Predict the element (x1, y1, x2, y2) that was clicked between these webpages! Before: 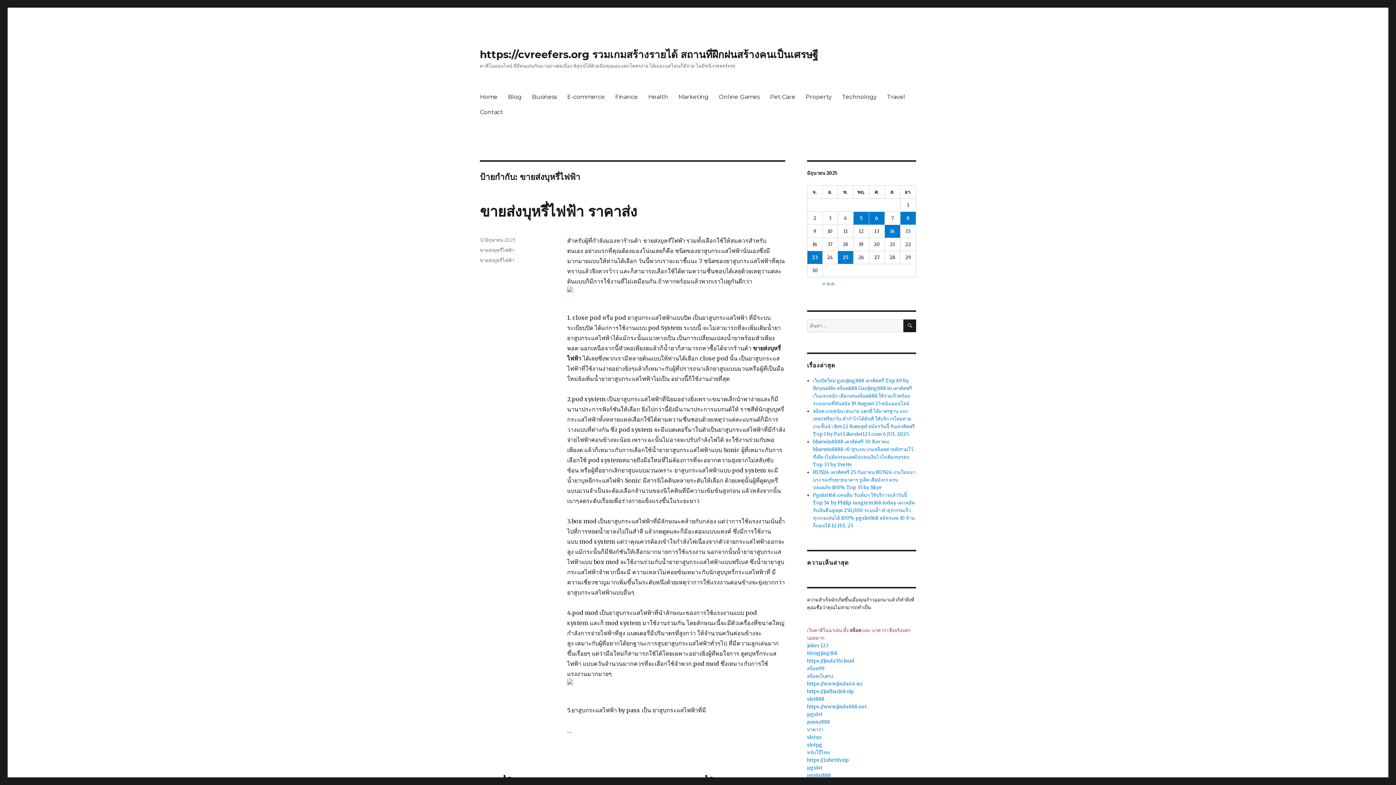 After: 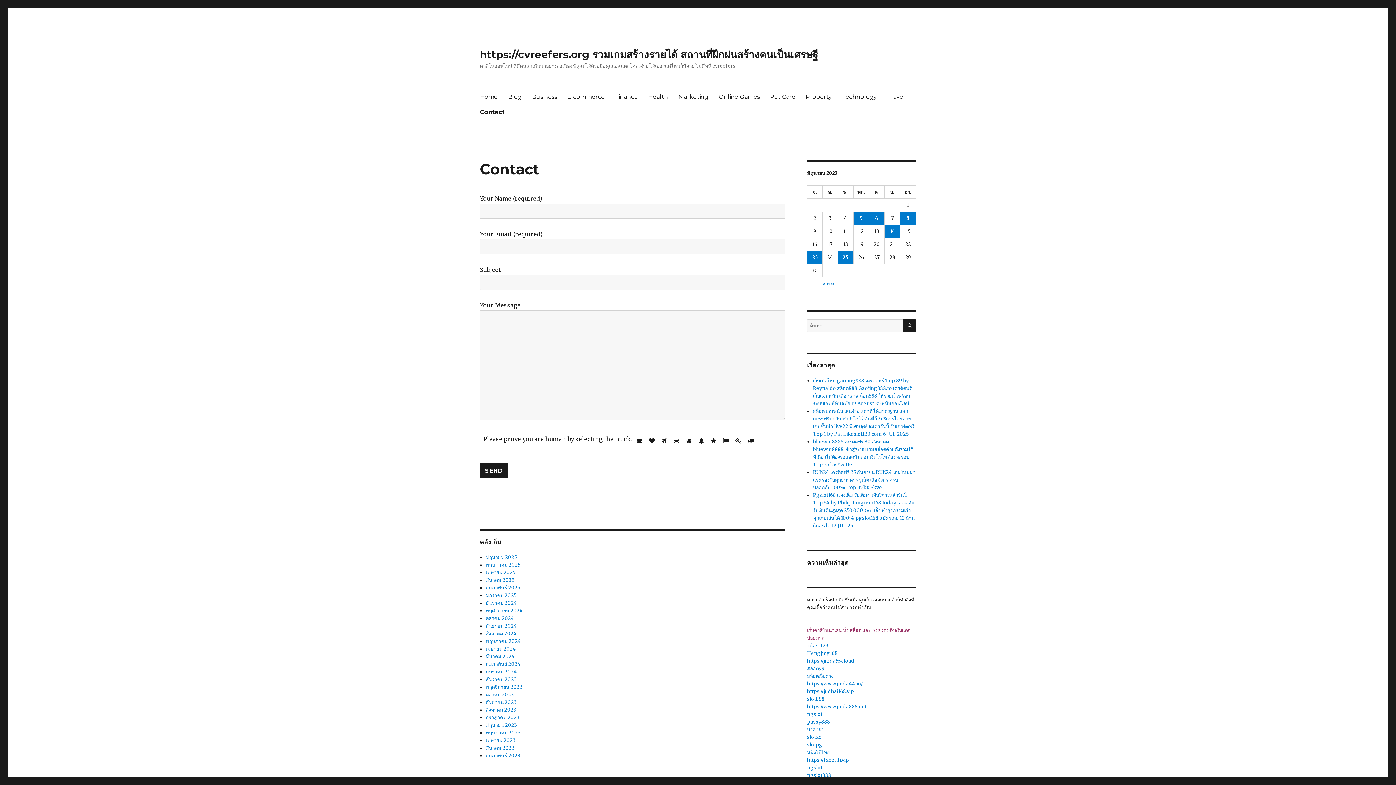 Action: bbox: (474, 104, 508, 119) label: Contact